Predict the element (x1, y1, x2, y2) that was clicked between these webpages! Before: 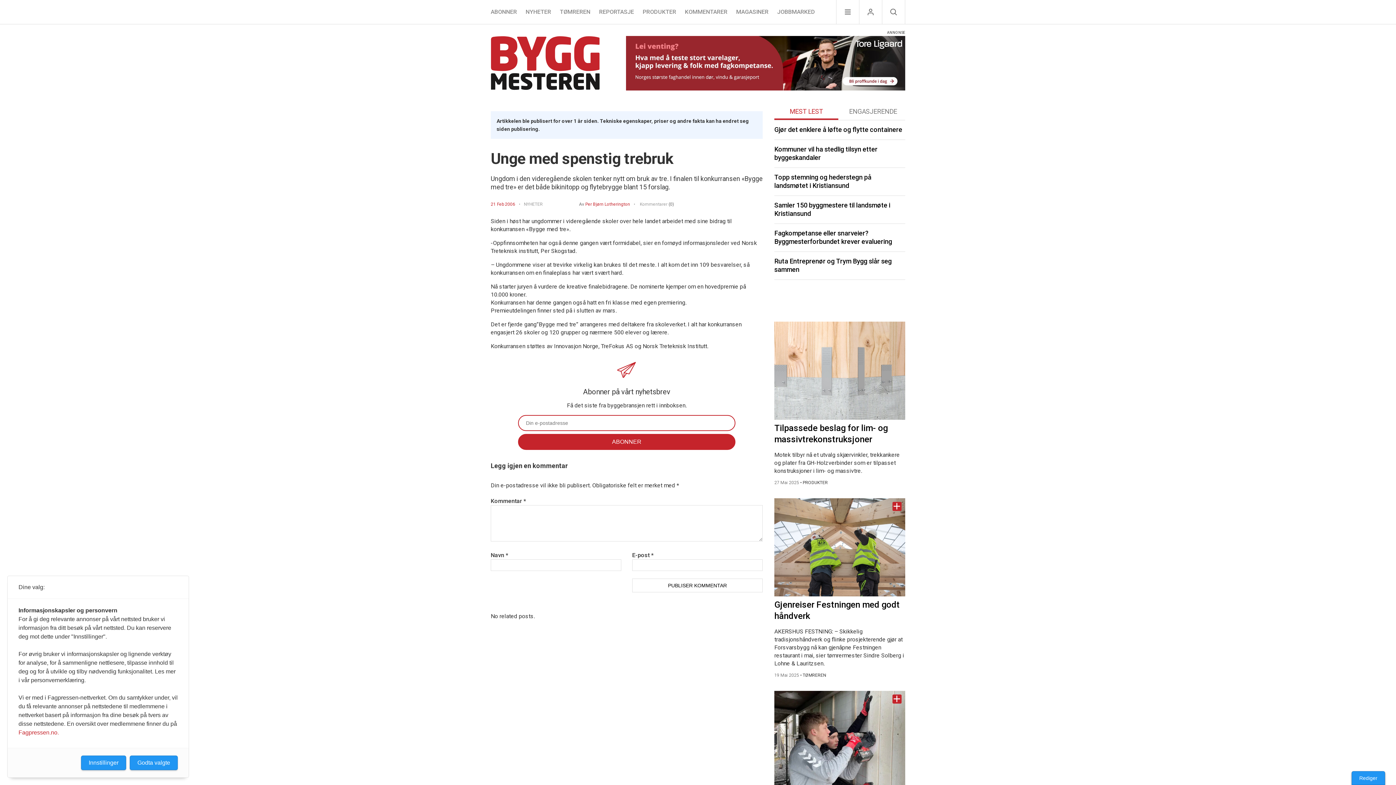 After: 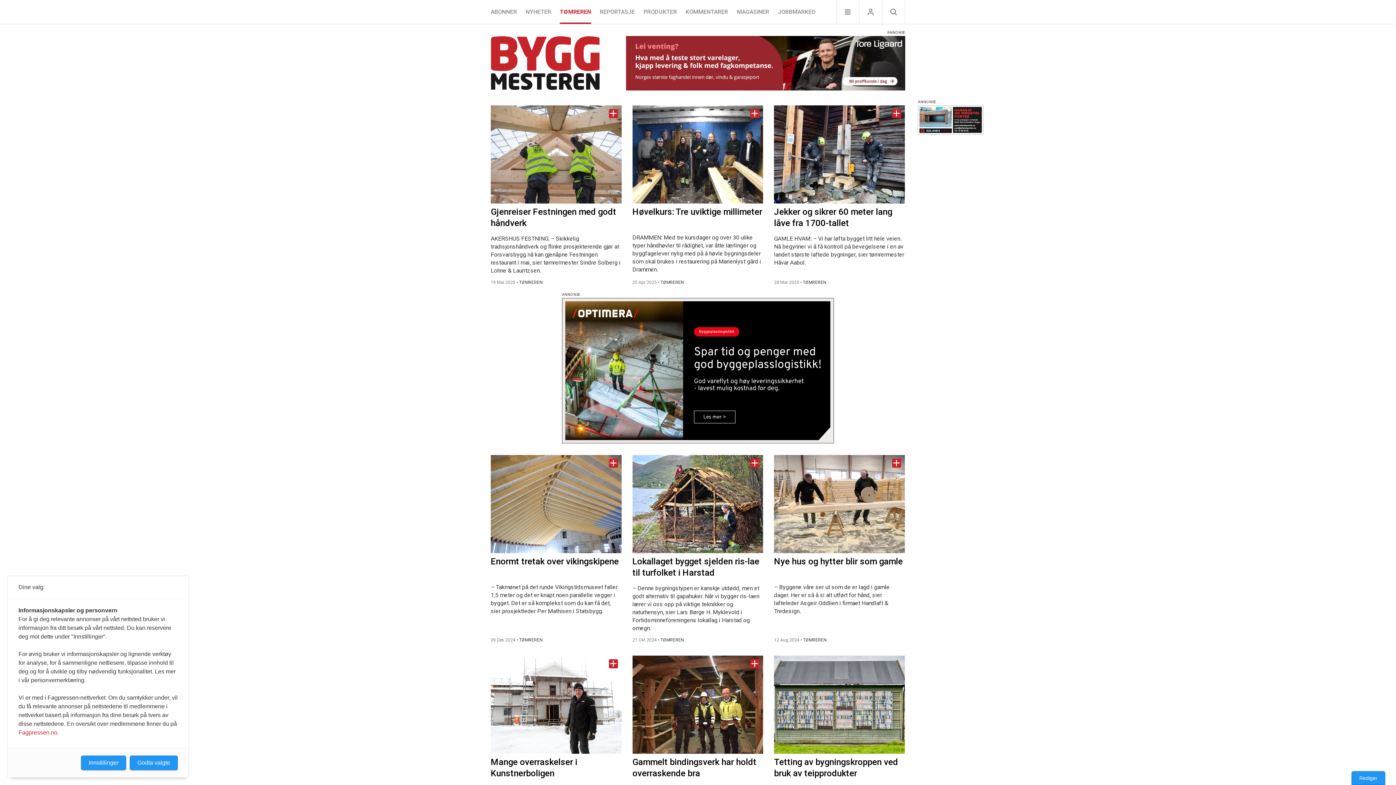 Action: bbox: (560, 0, 590, 24) label: TØMREREN